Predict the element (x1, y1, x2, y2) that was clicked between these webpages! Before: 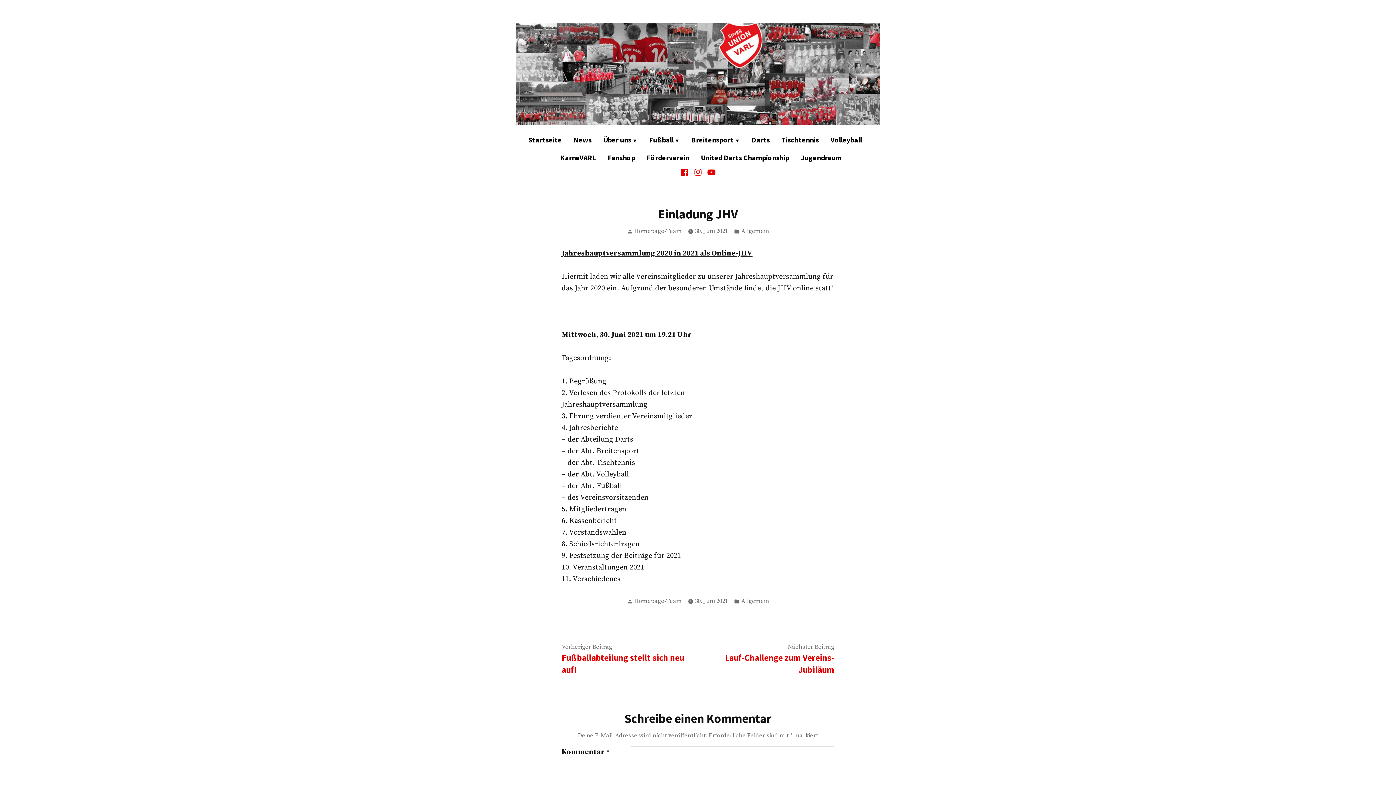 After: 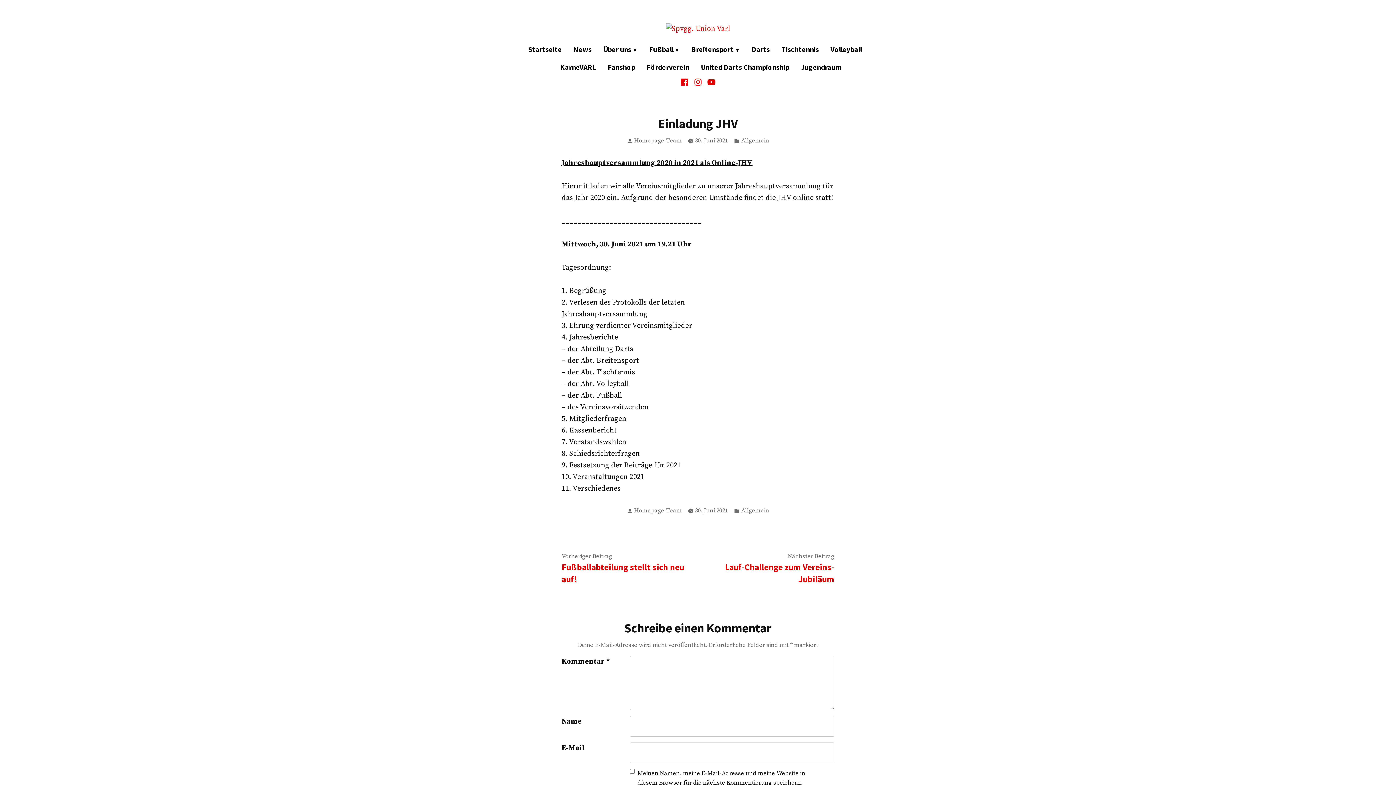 Action: label: 30. Juni 2021 bbox: (695, 597, 728, 606)